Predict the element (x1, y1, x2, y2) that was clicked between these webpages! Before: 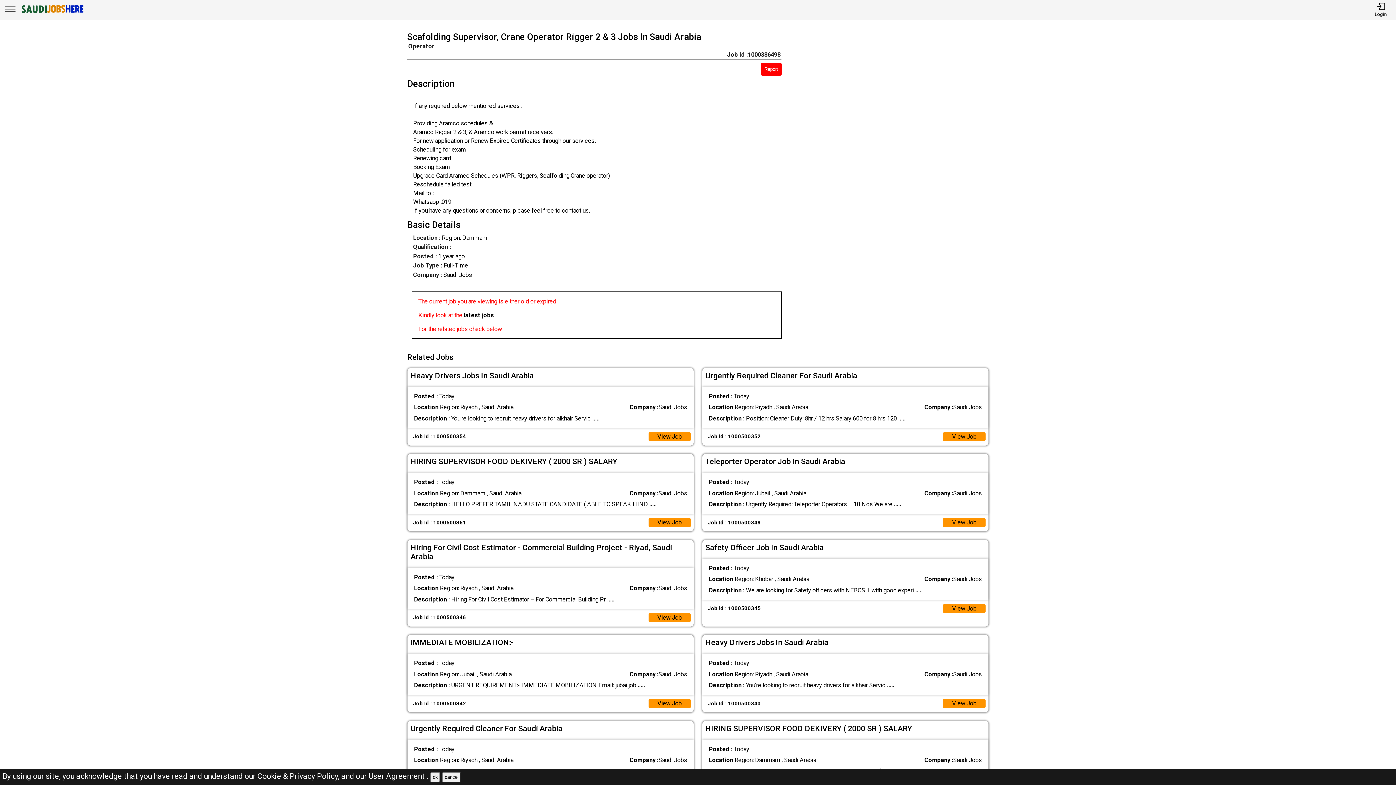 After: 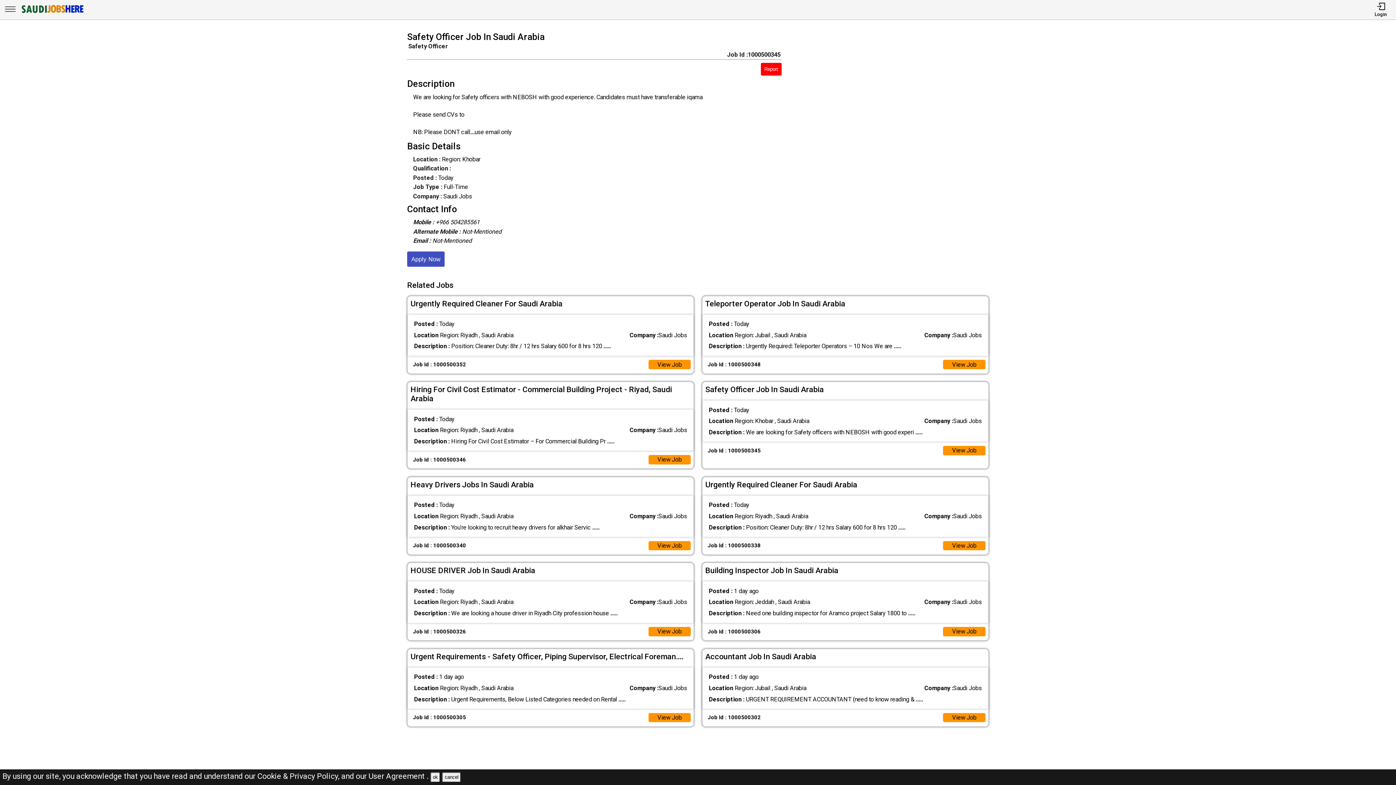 Action: label: View Job bbox: (943, 604, 985, 613)